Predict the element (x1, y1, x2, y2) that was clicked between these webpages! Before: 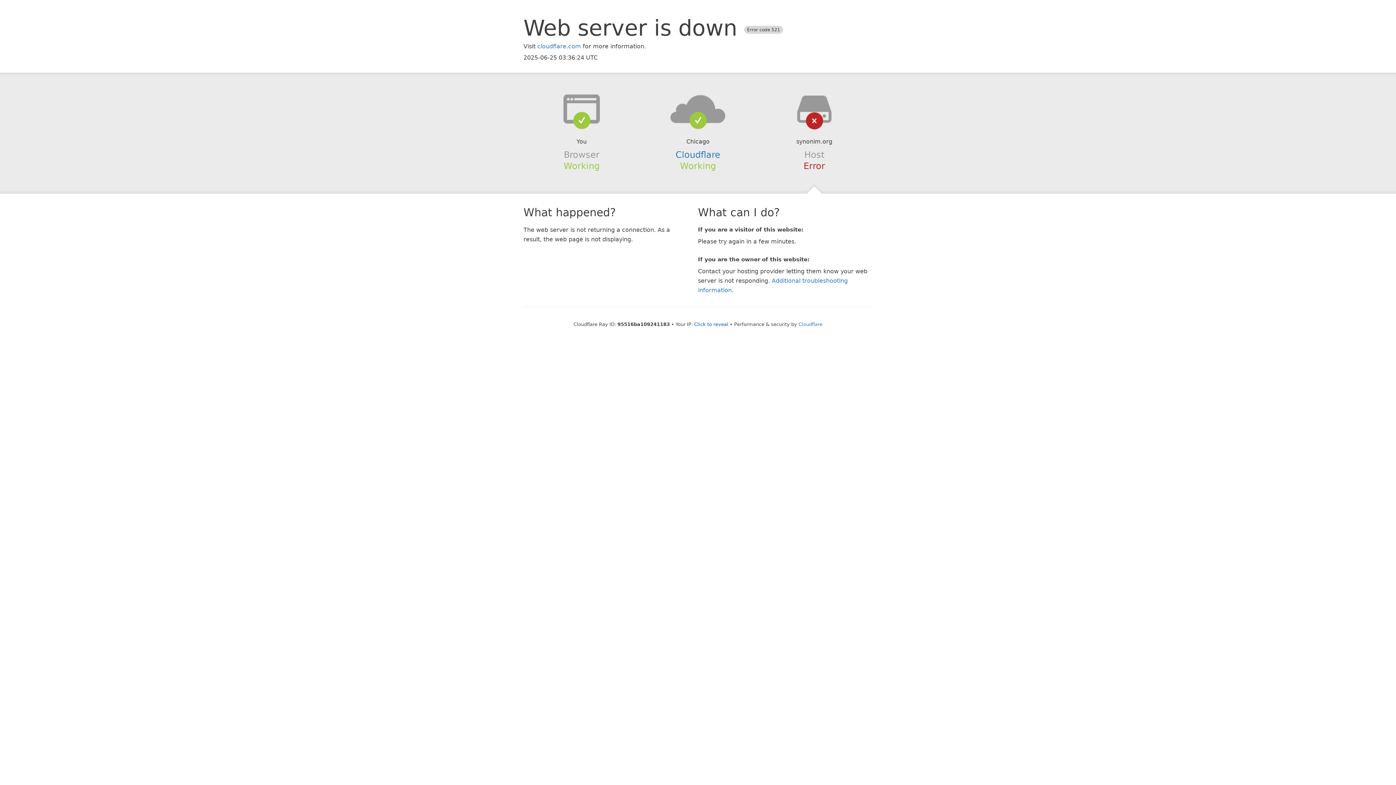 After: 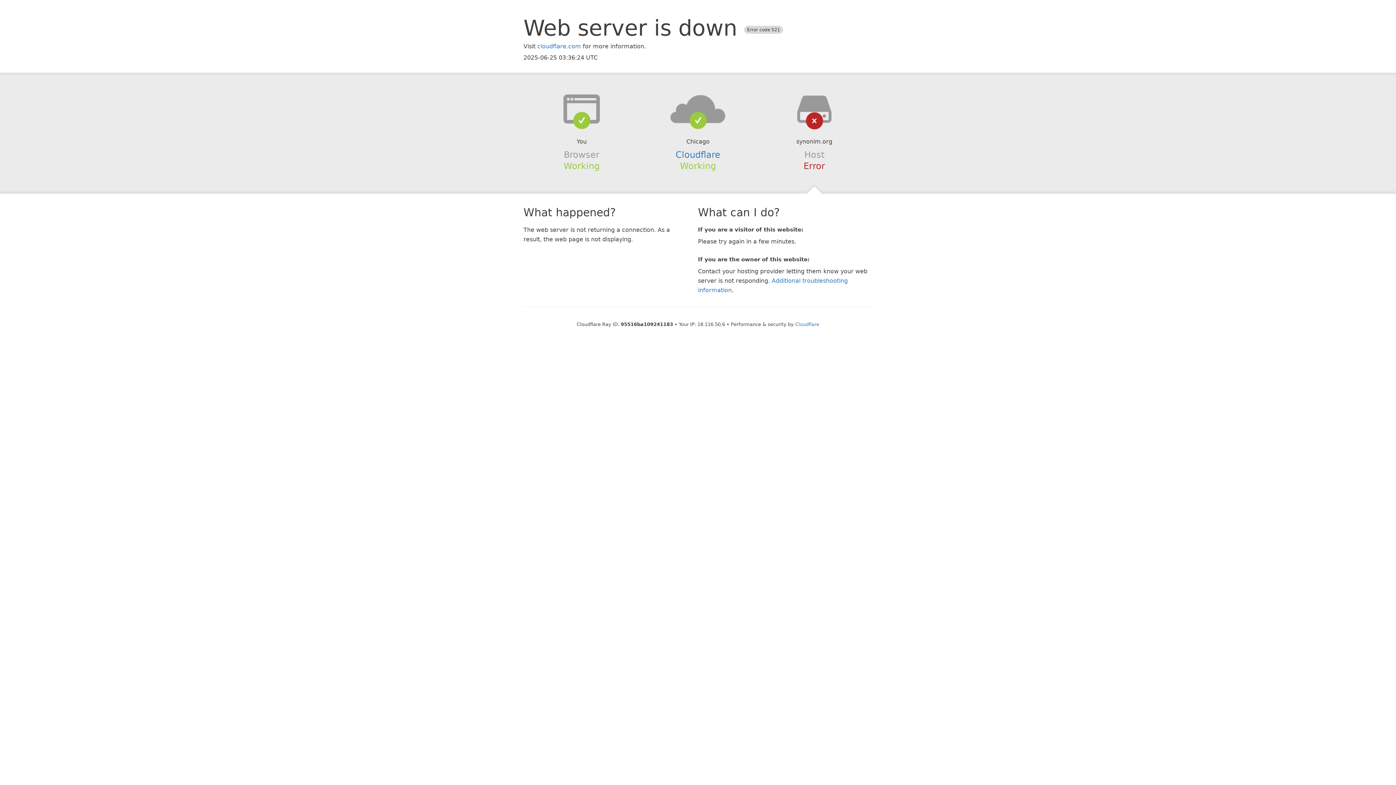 Action: bbox: (694, 321, 728, 327) label: Click to reveal